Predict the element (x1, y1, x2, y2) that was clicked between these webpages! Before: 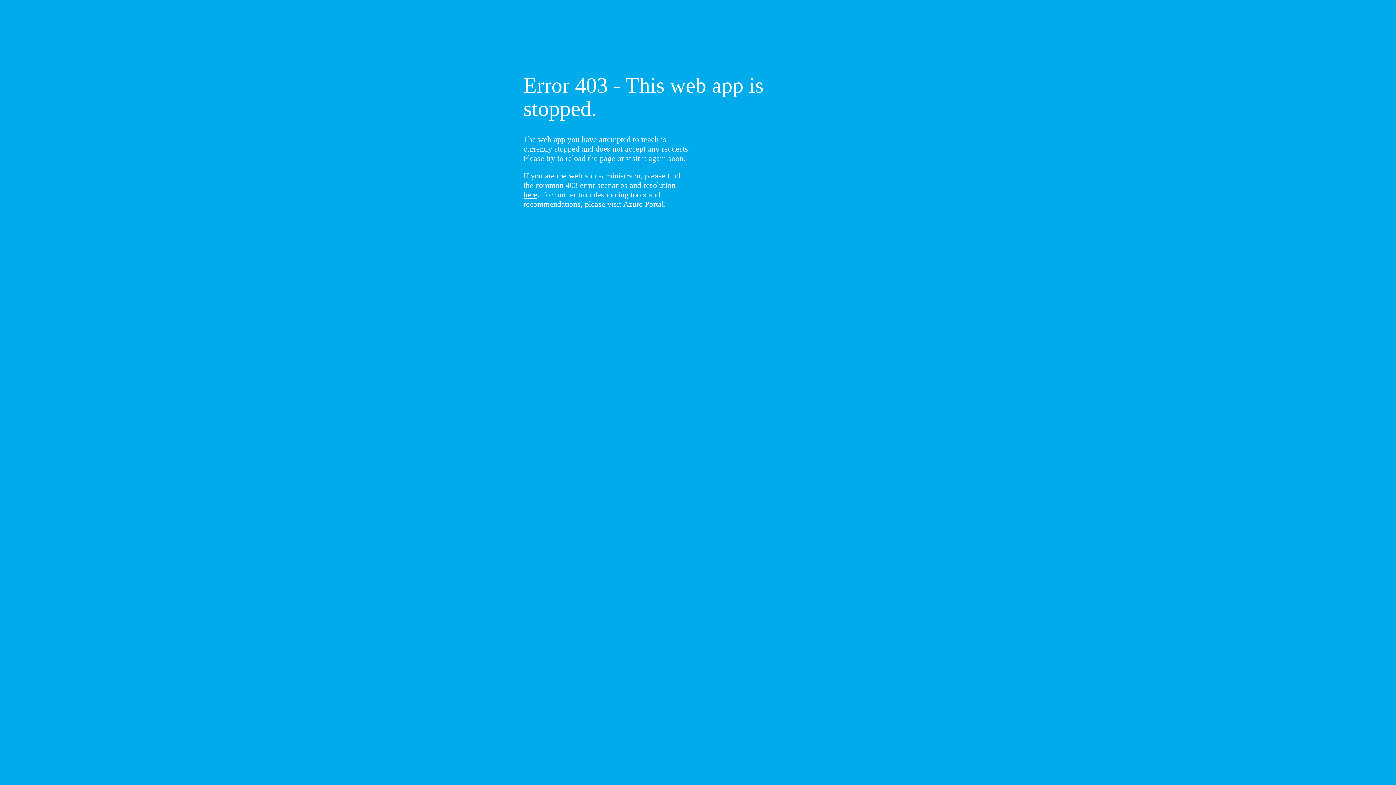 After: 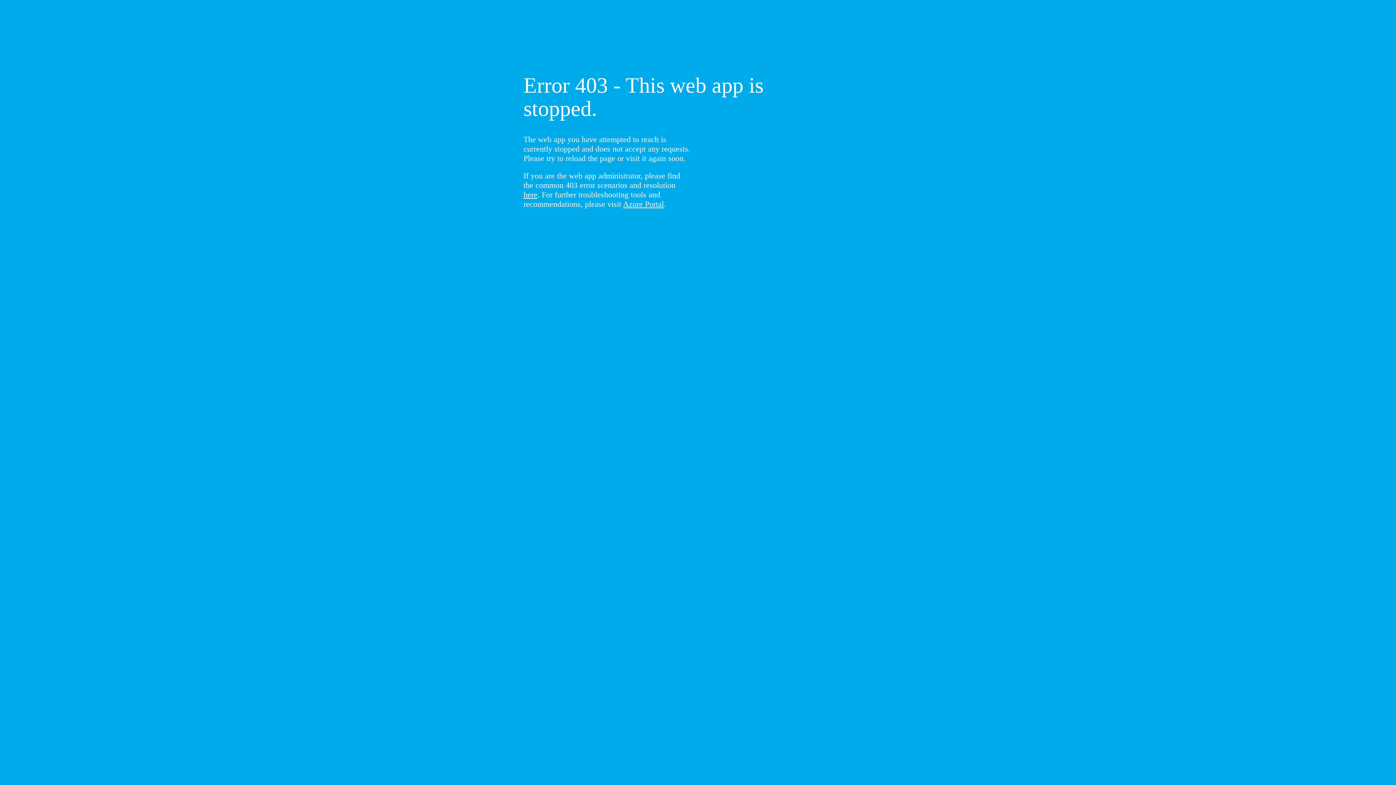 Action: bbox: (523, 190, 537, 199) label: here